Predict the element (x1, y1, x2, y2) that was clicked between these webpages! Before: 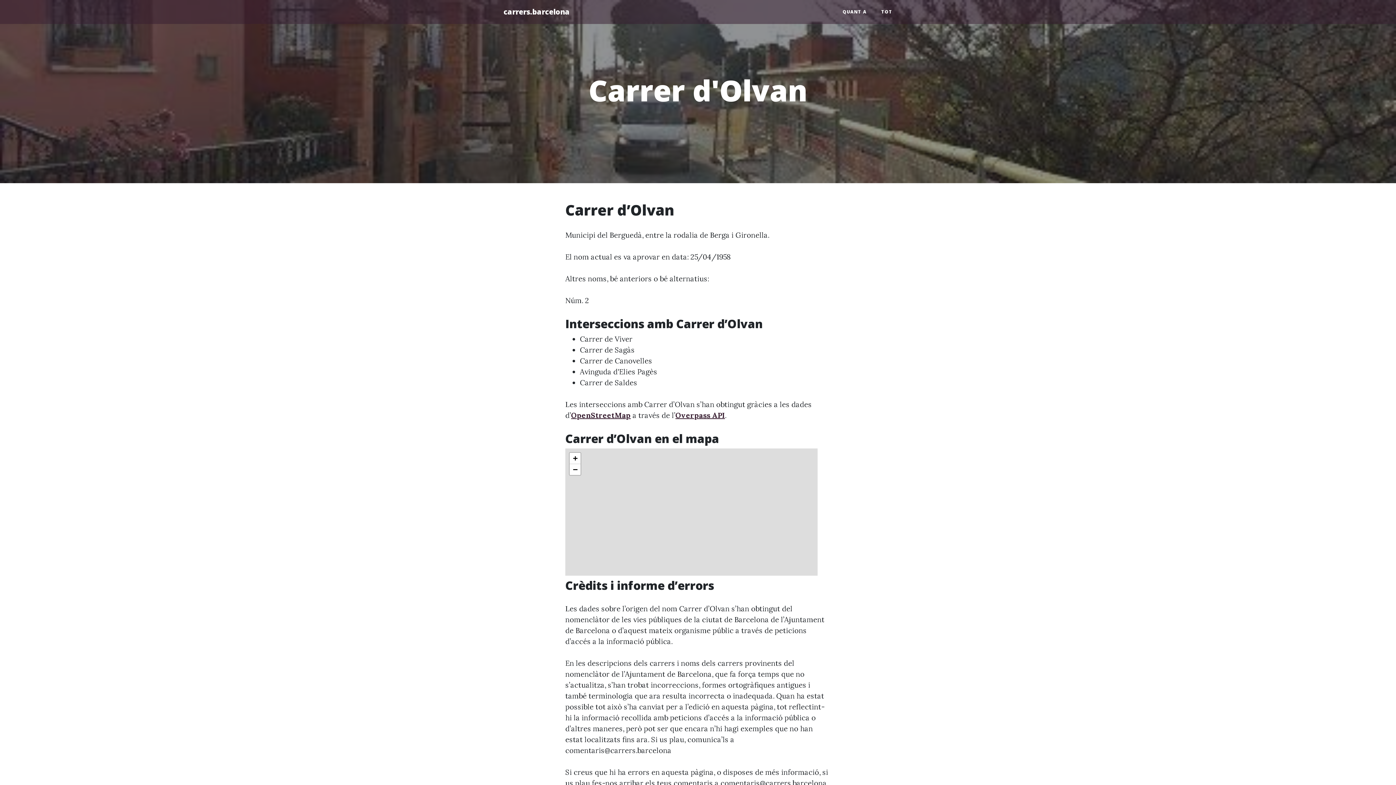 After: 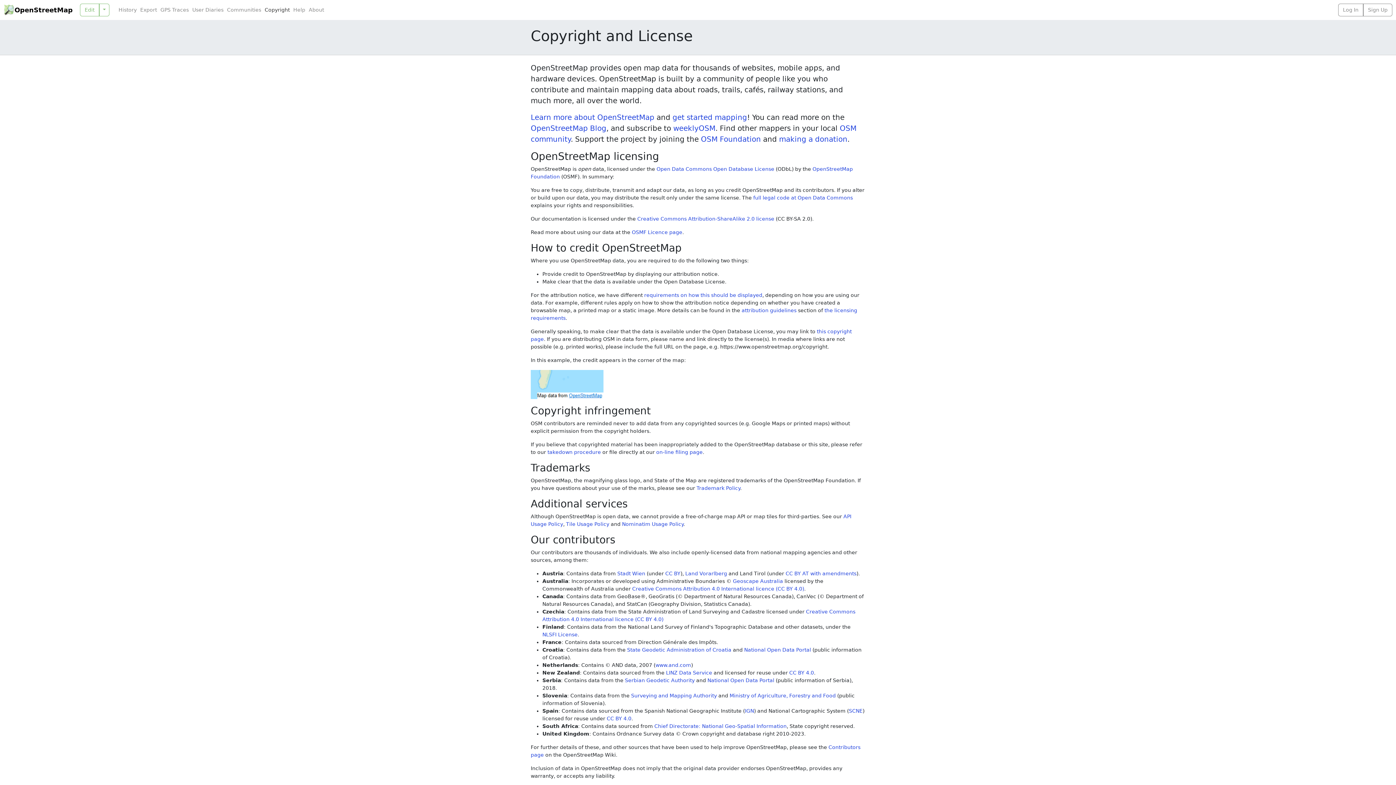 Action: label: OpenStreetMap bbox: (571, 410, 630, 420)